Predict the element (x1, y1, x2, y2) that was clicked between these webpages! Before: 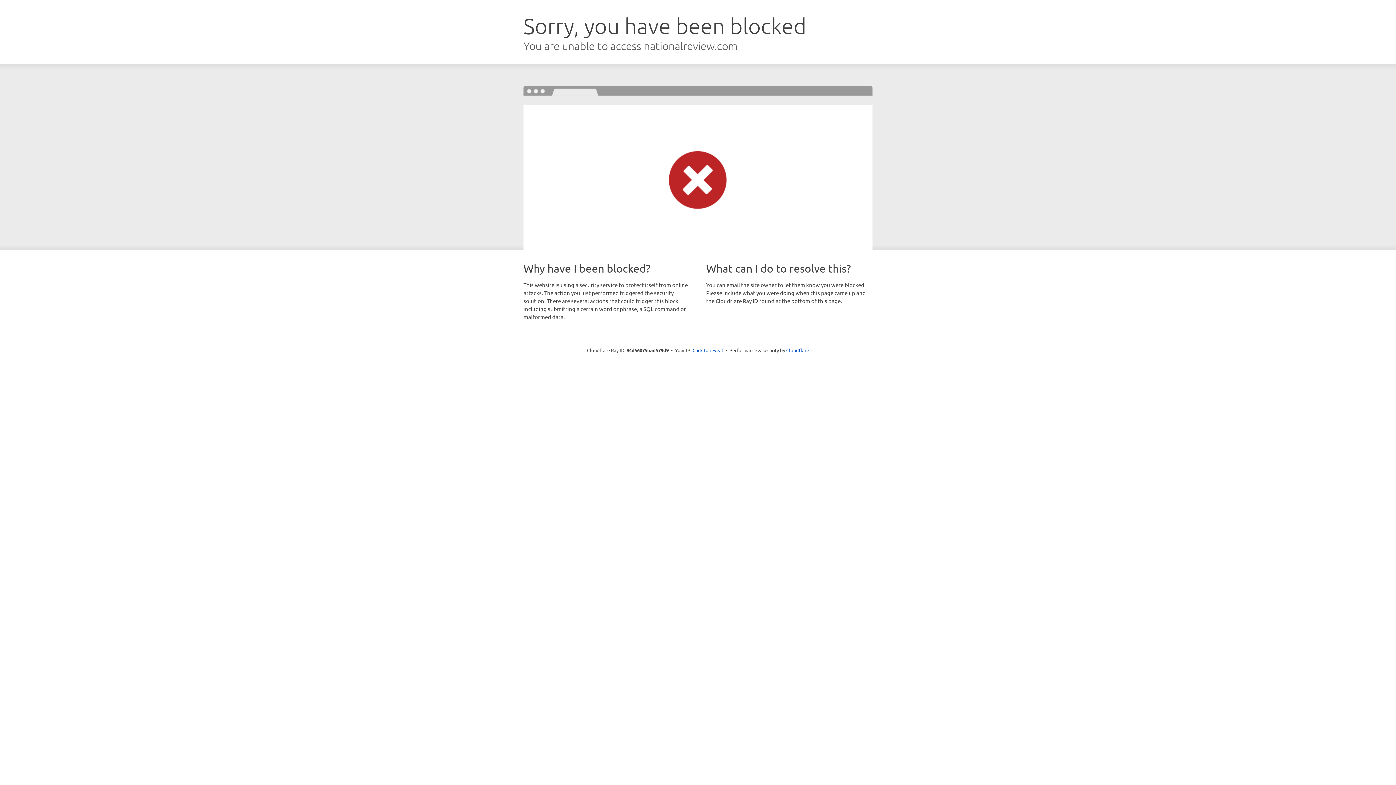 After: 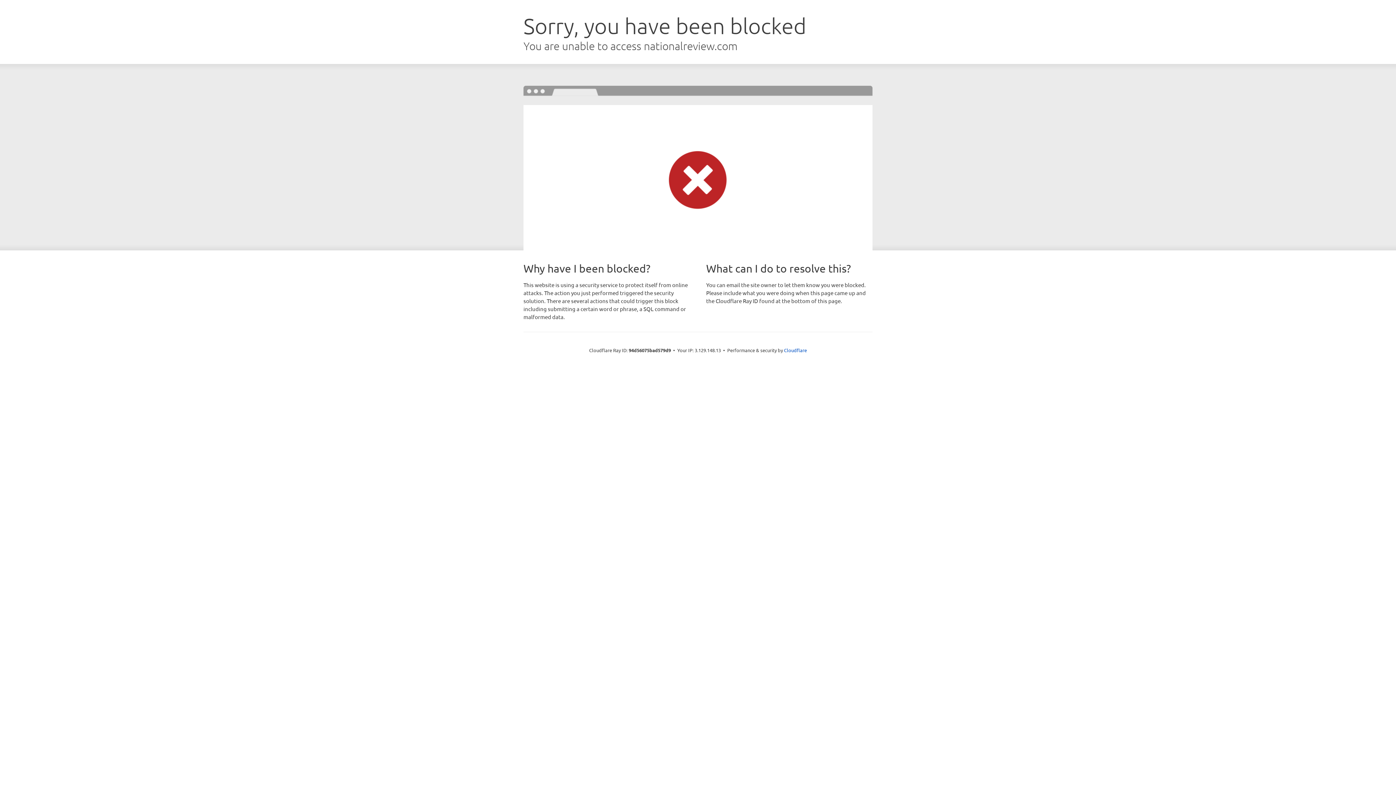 Action: label: Click to reveal bbox: (692, 346, 723, 353)